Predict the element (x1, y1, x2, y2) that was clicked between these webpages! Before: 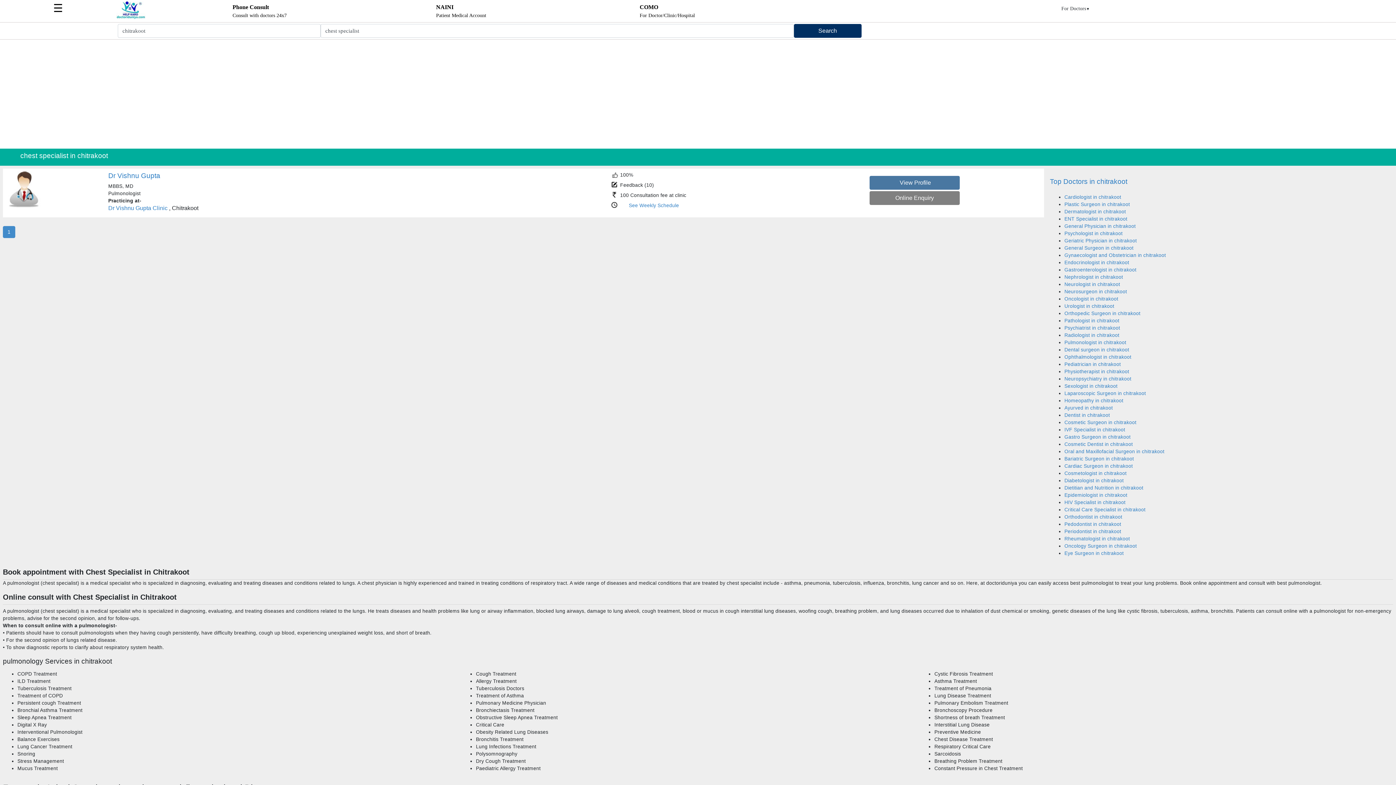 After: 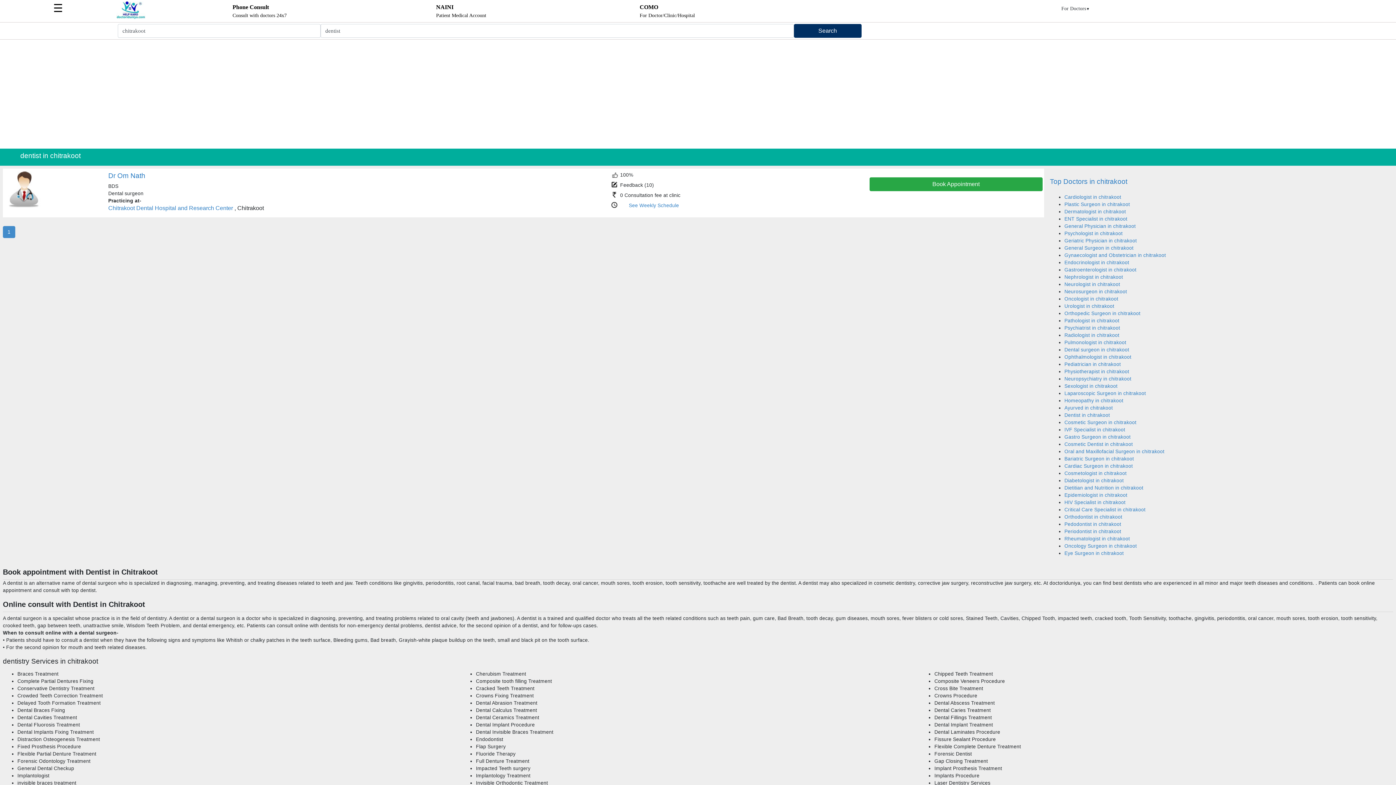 Action: bbox: (1064, 412, 1110, 418) label: Dentist in chitrakoot